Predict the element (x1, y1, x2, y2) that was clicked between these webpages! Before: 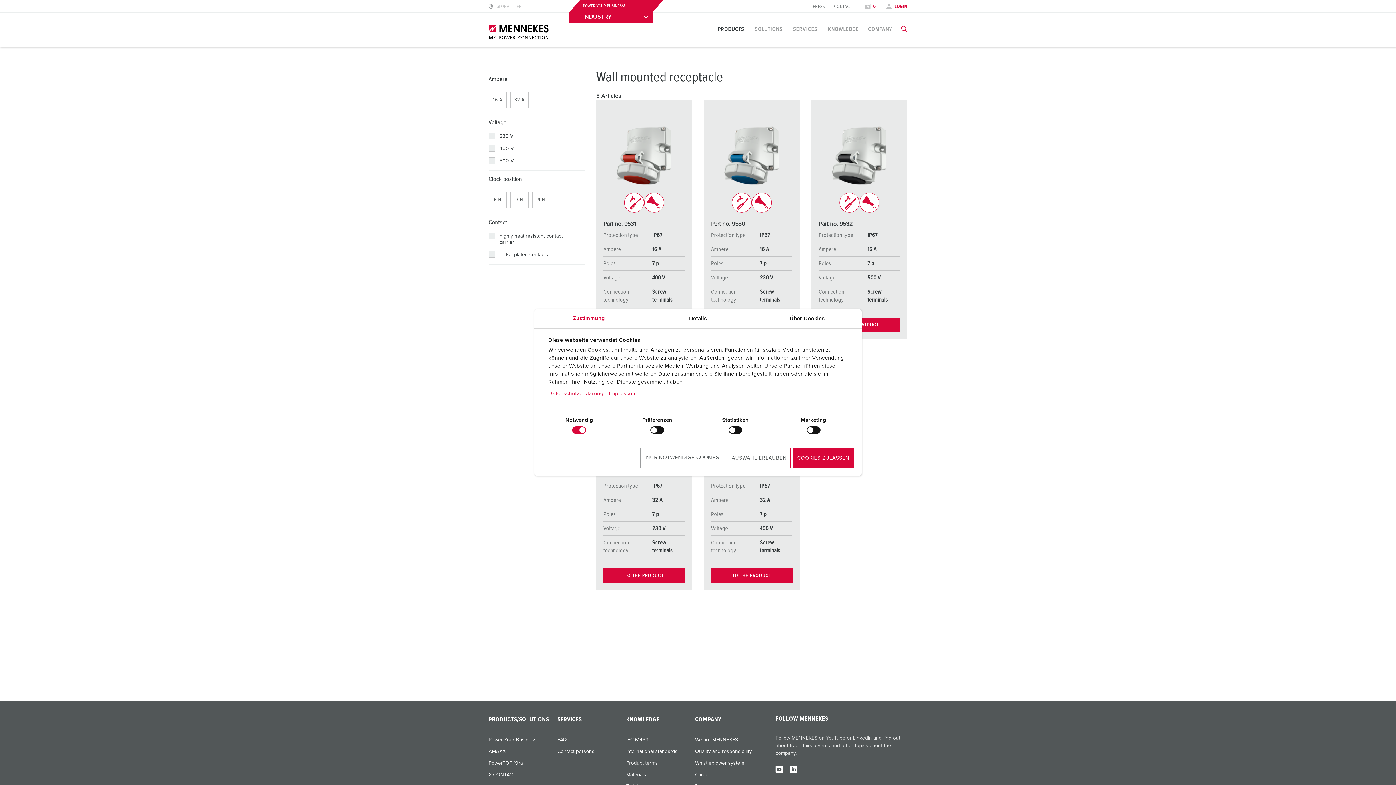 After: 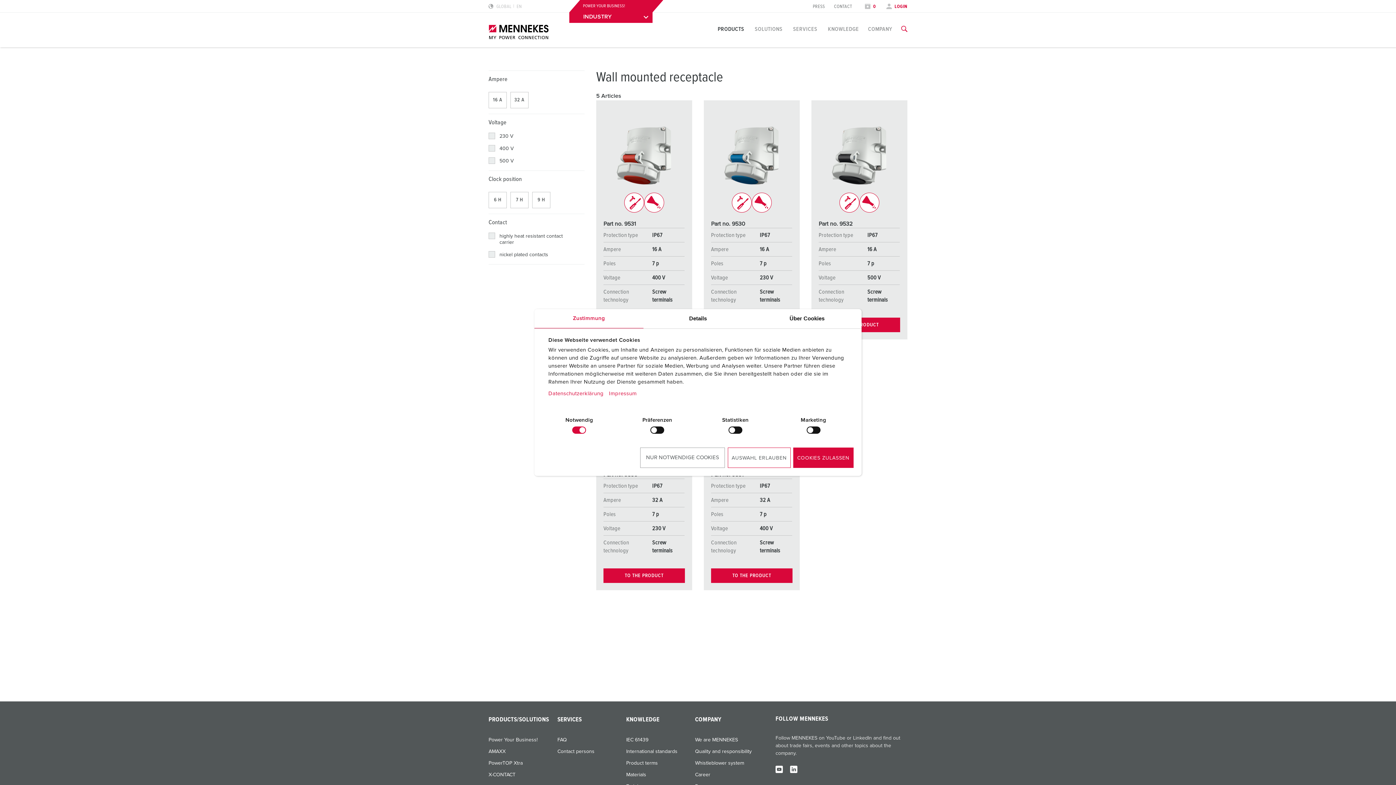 Action: bbox: (626, 716, 695, 724) label: KNOWLEDGE